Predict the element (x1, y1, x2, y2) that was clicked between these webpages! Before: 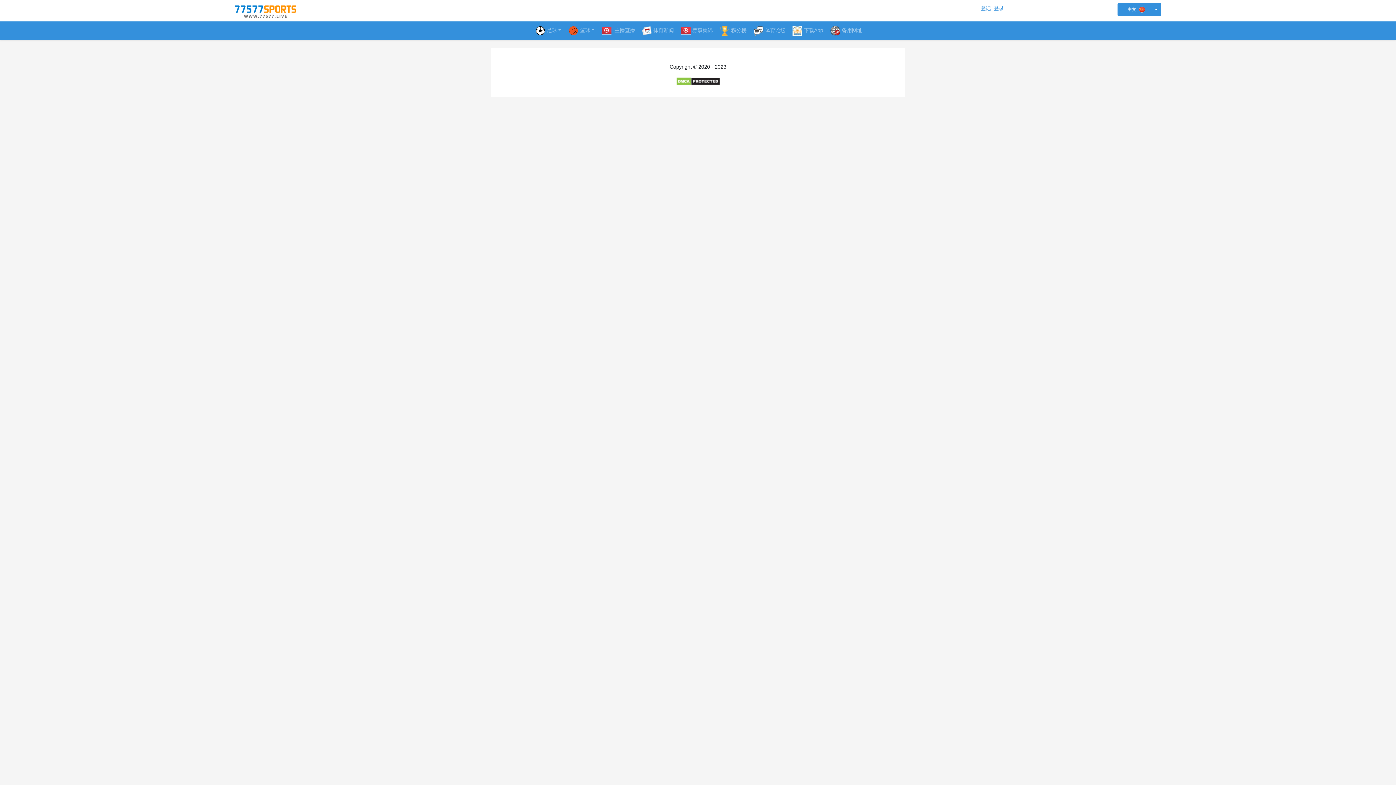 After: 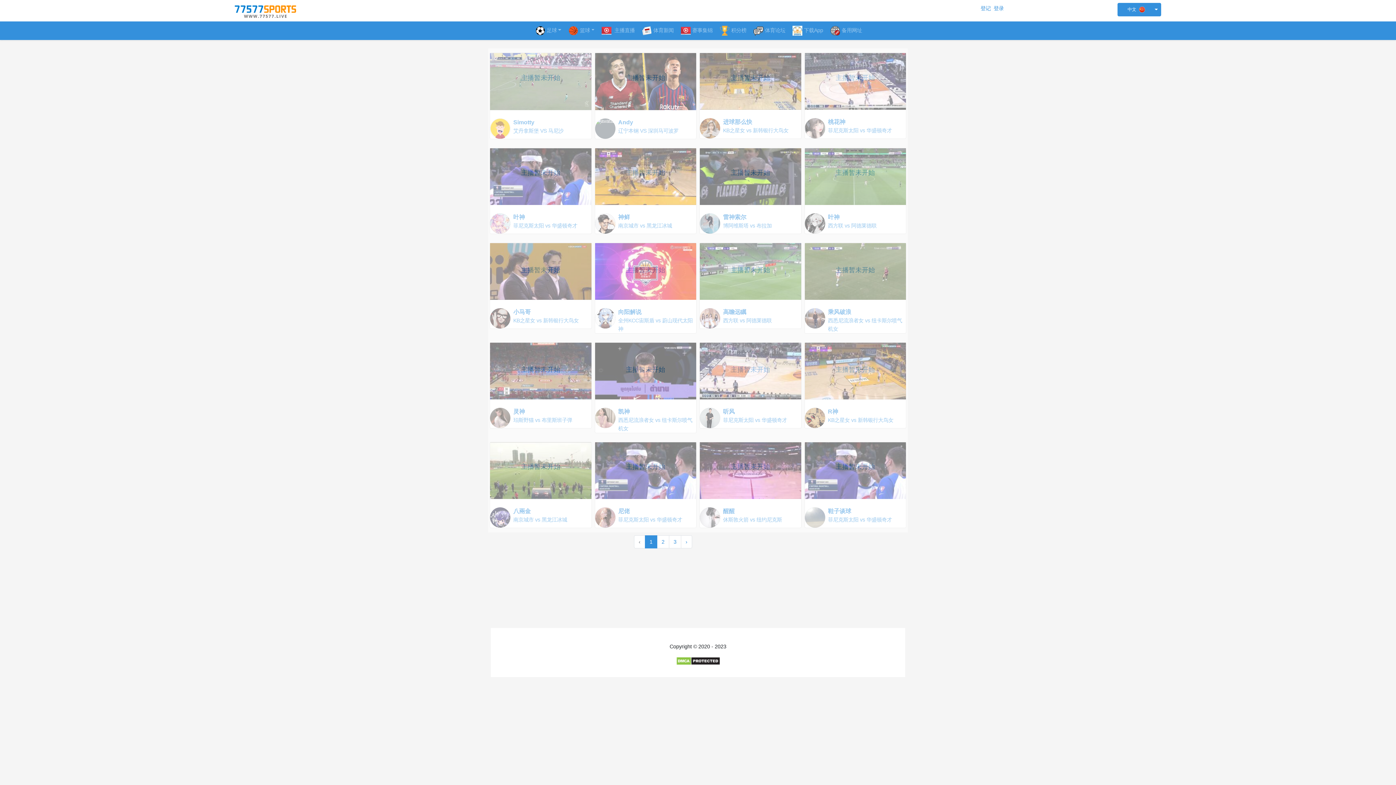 Action: label:  主播直播 bbox: (597, 21, 637, 40)